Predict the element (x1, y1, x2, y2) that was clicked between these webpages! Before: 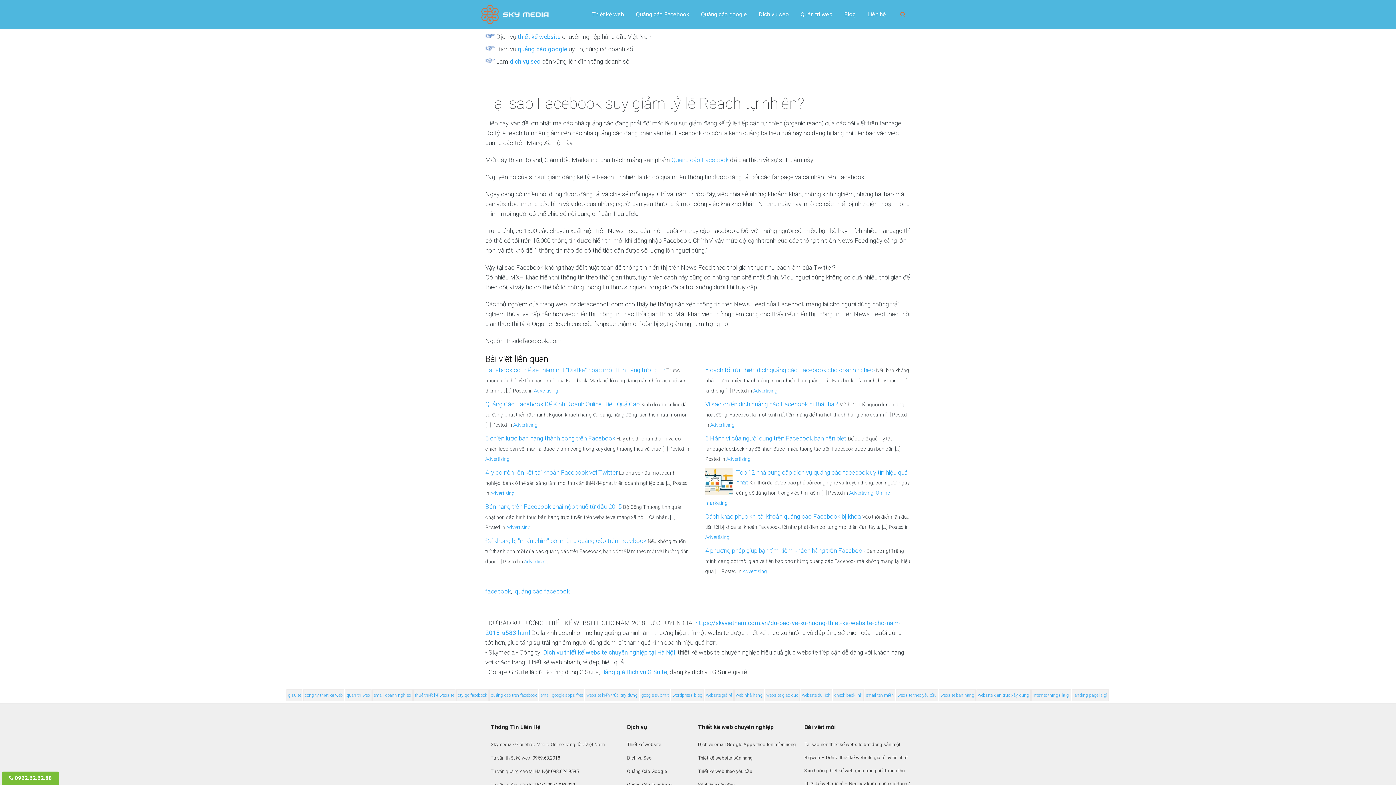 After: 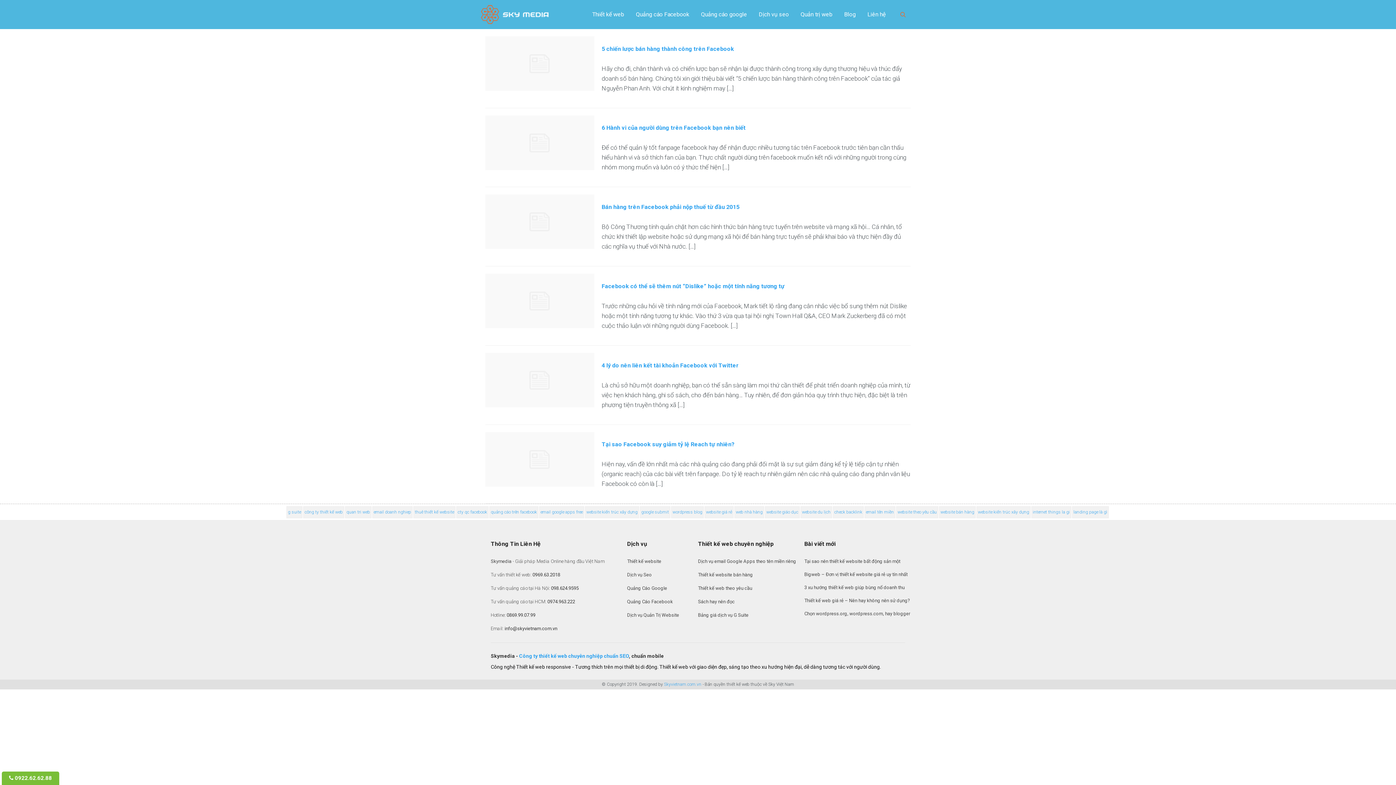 Action: label: facebook bbox: (485, 588, 510, 595)